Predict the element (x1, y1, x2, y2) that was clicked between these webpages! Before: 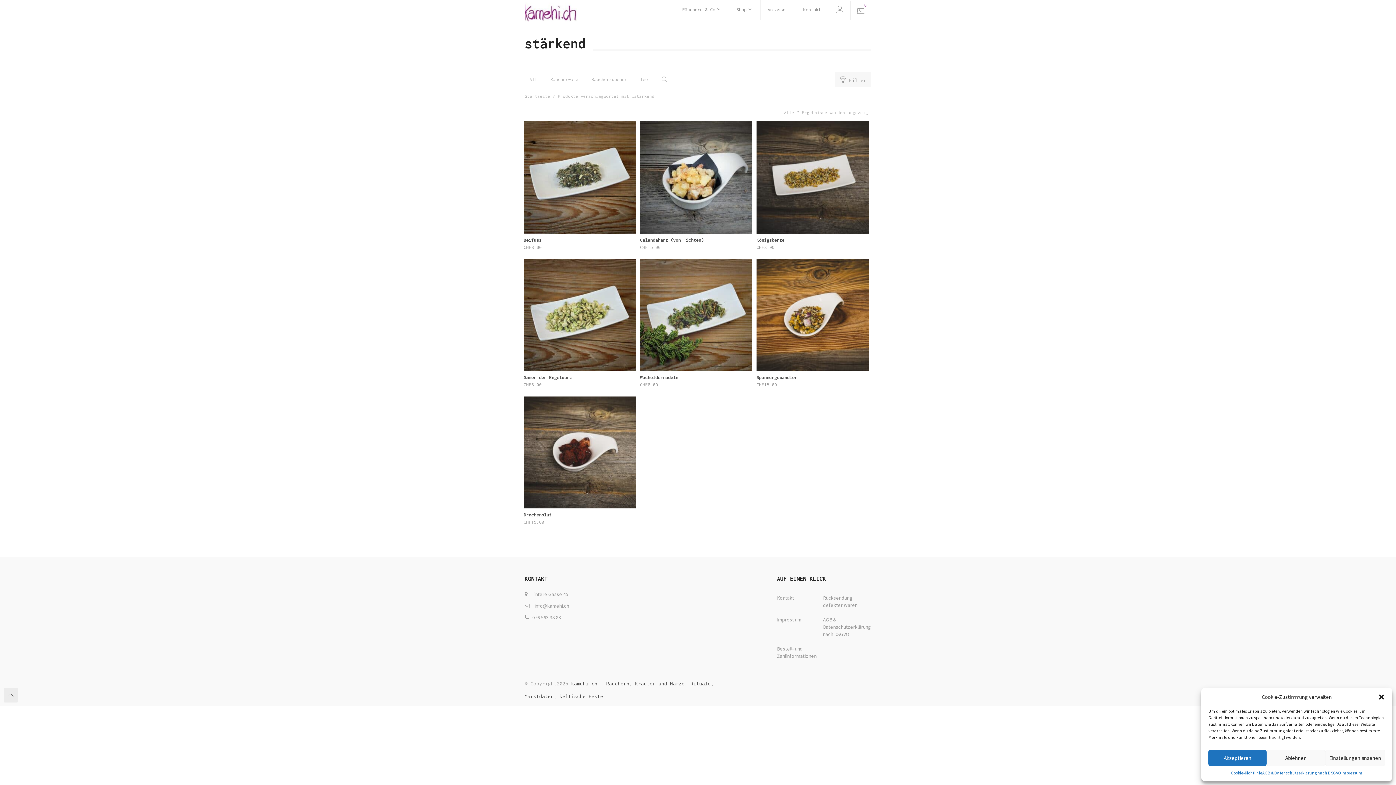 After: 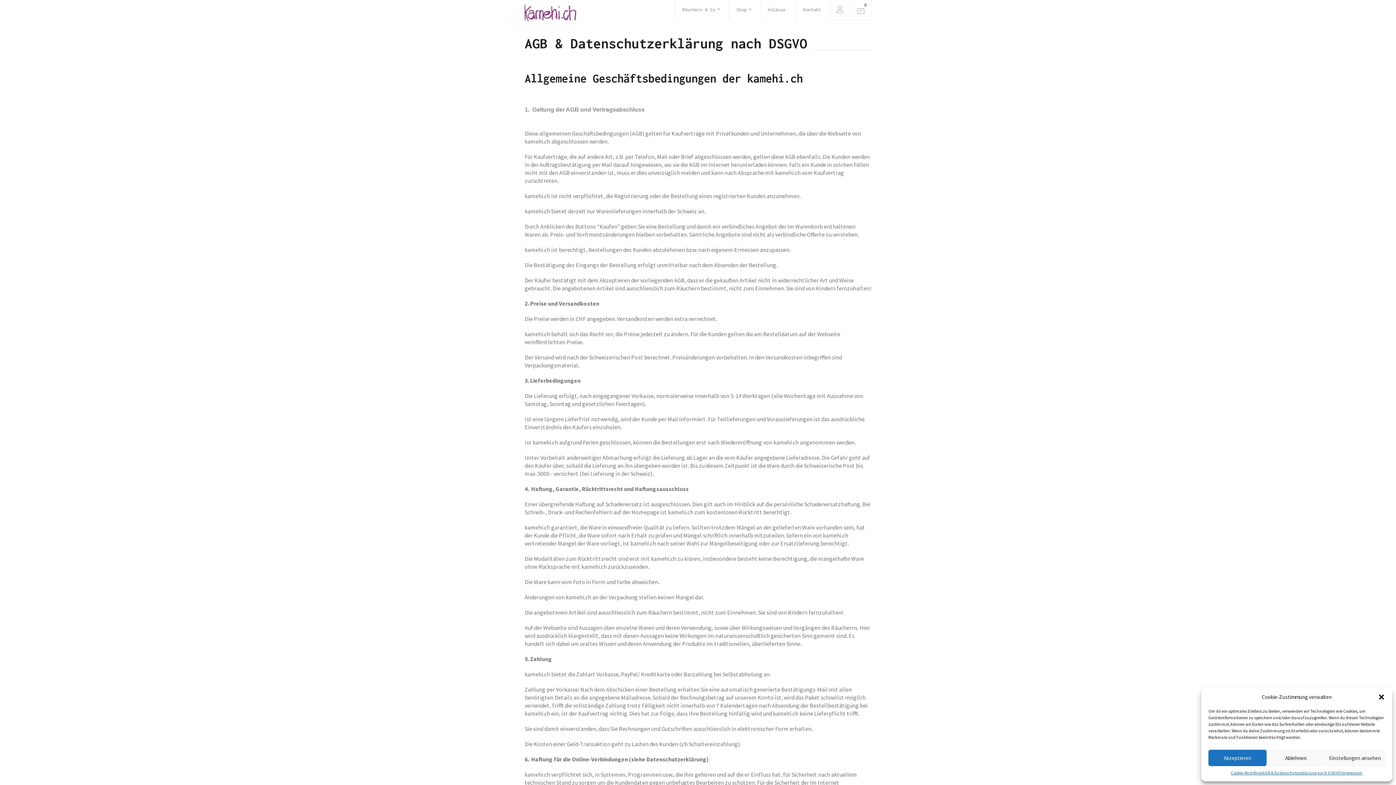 Action: bbox: (1262, 770, 1341, 776) label: AGB & Datenschutzerklärung nach DSGVO